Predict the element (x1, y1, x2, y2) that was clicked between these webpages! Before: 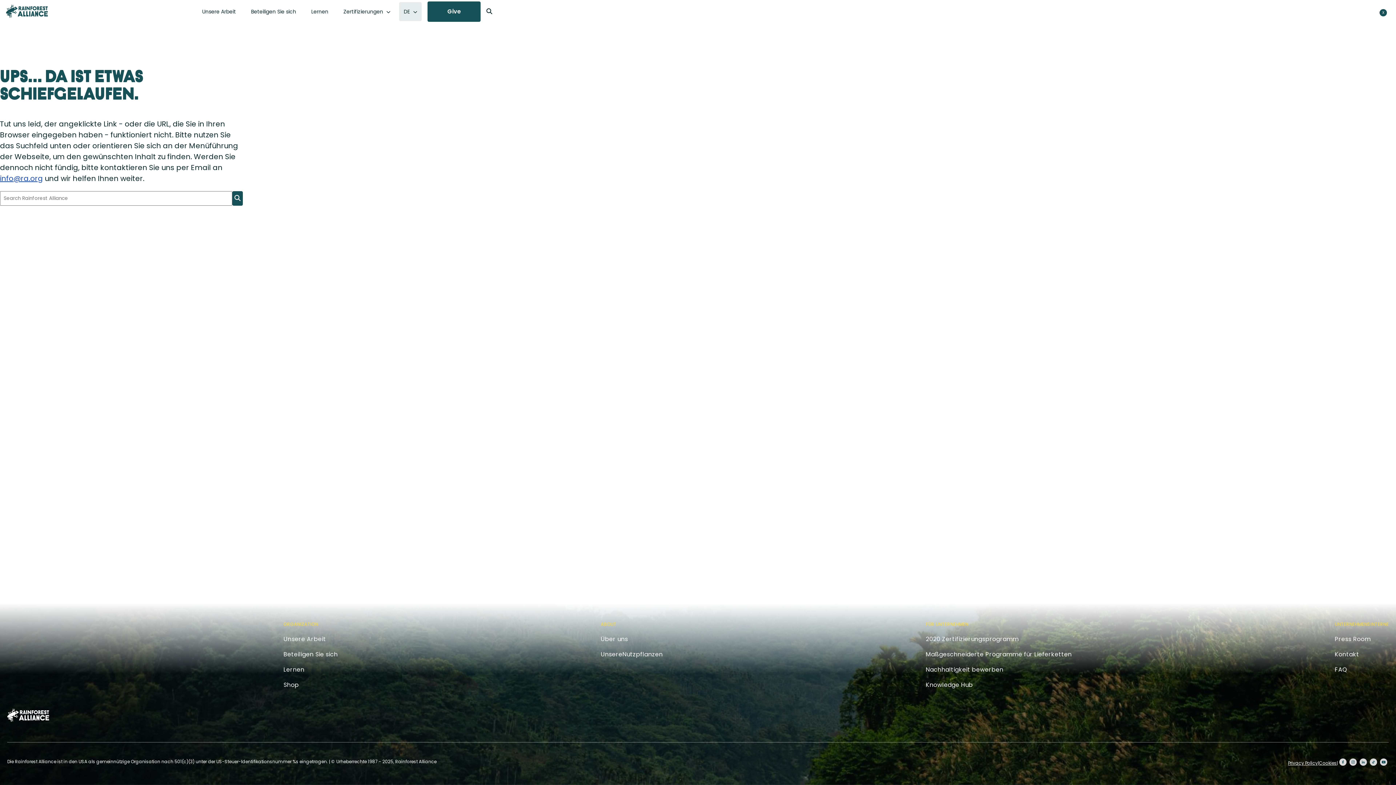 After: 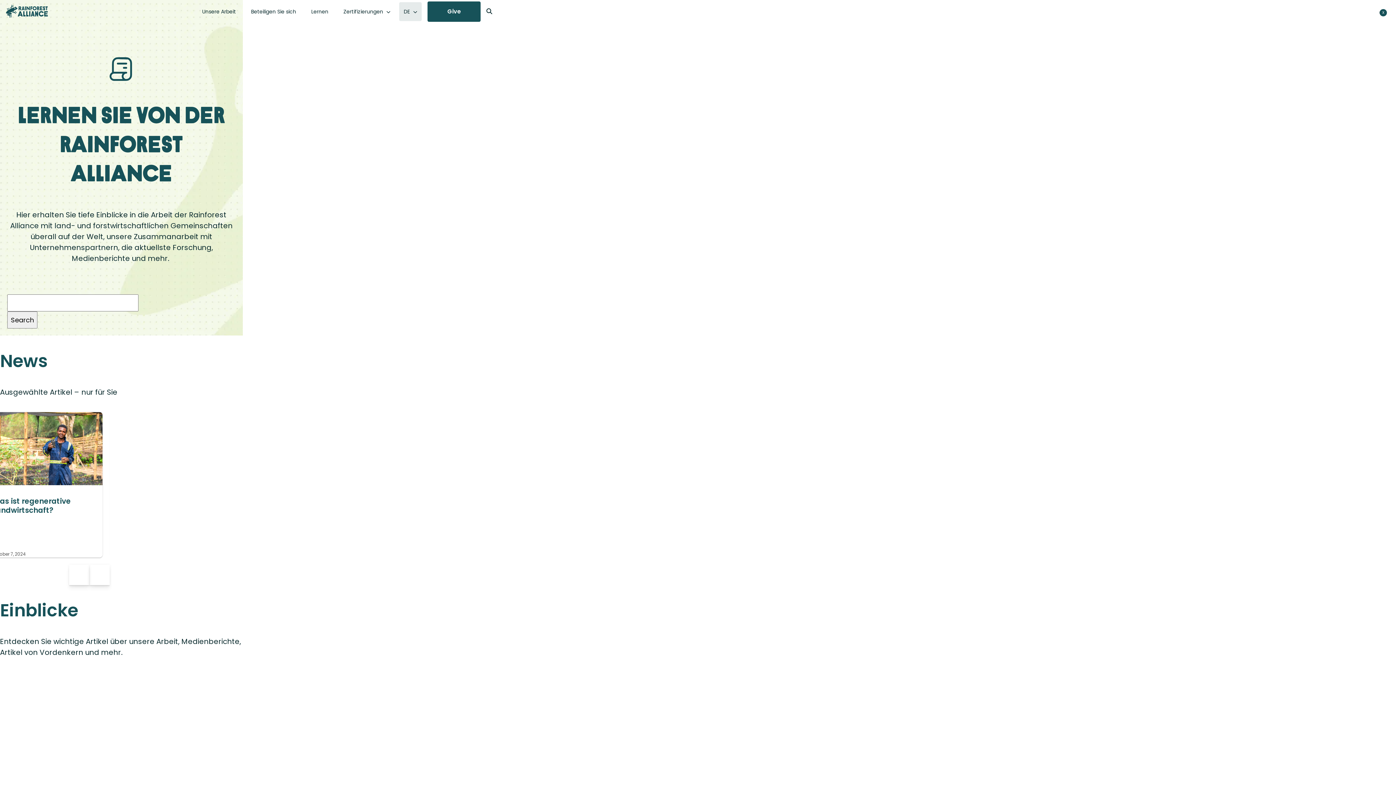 Action: label: Lernen bbox: (306, 2, 333, 21)